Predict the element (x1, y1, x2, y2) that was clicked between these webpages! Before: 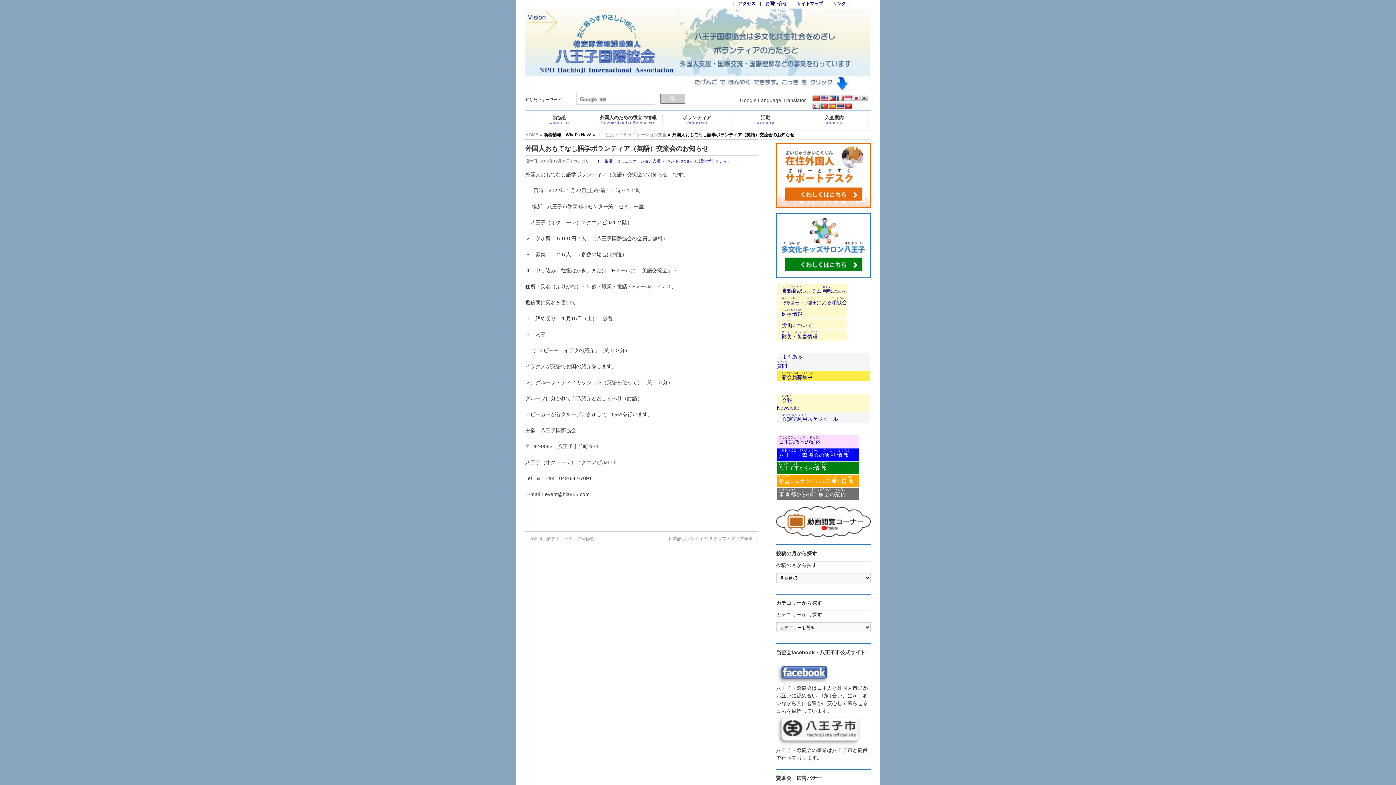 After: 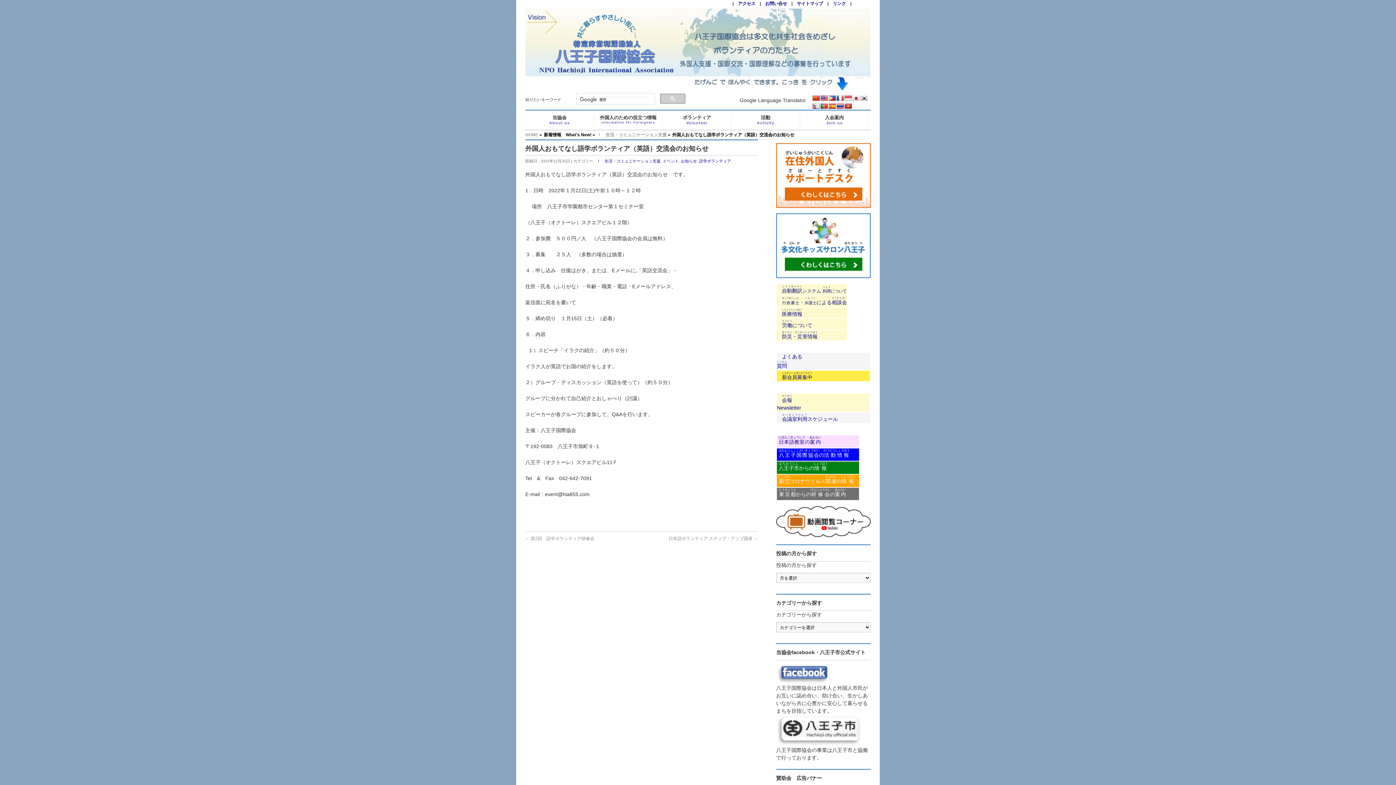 Action: bbox: (820, 95, 828, 101)